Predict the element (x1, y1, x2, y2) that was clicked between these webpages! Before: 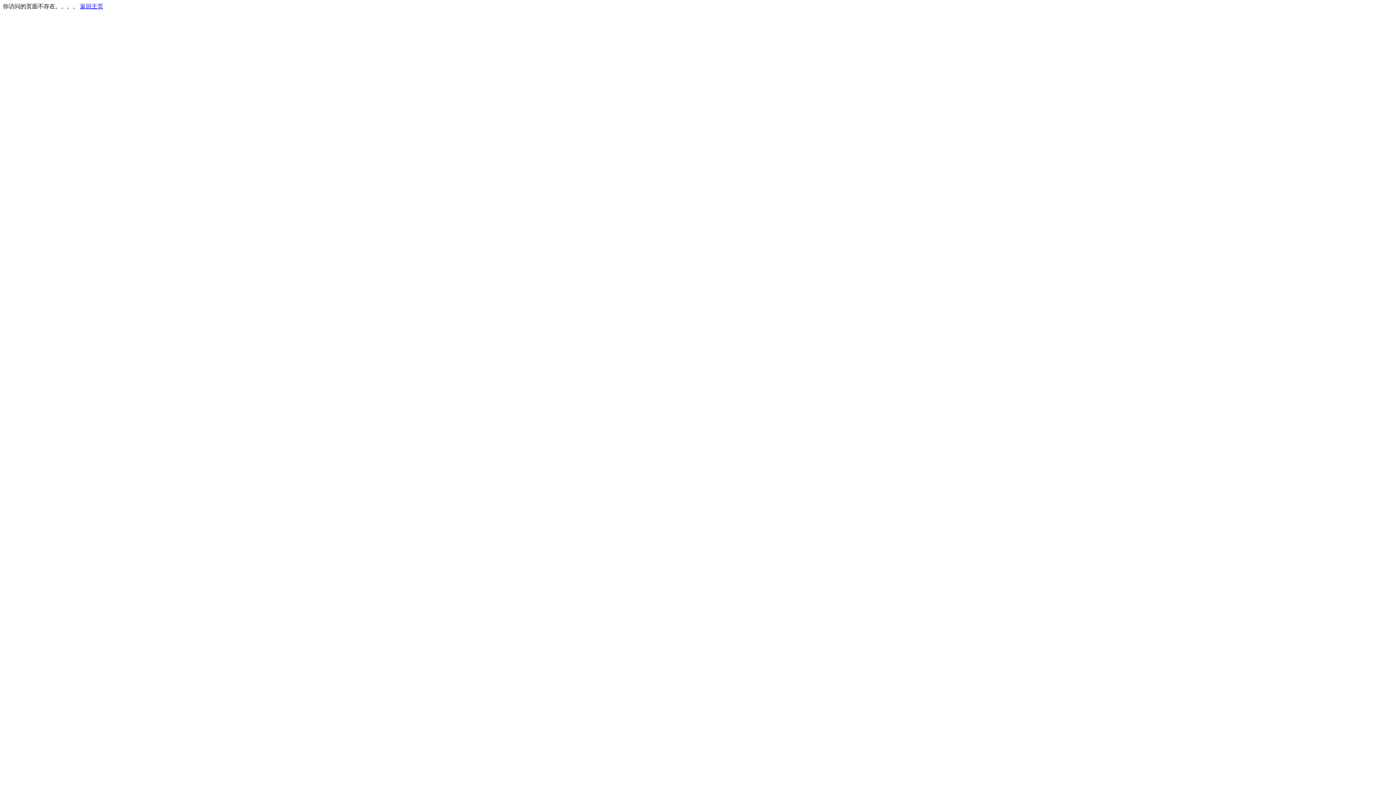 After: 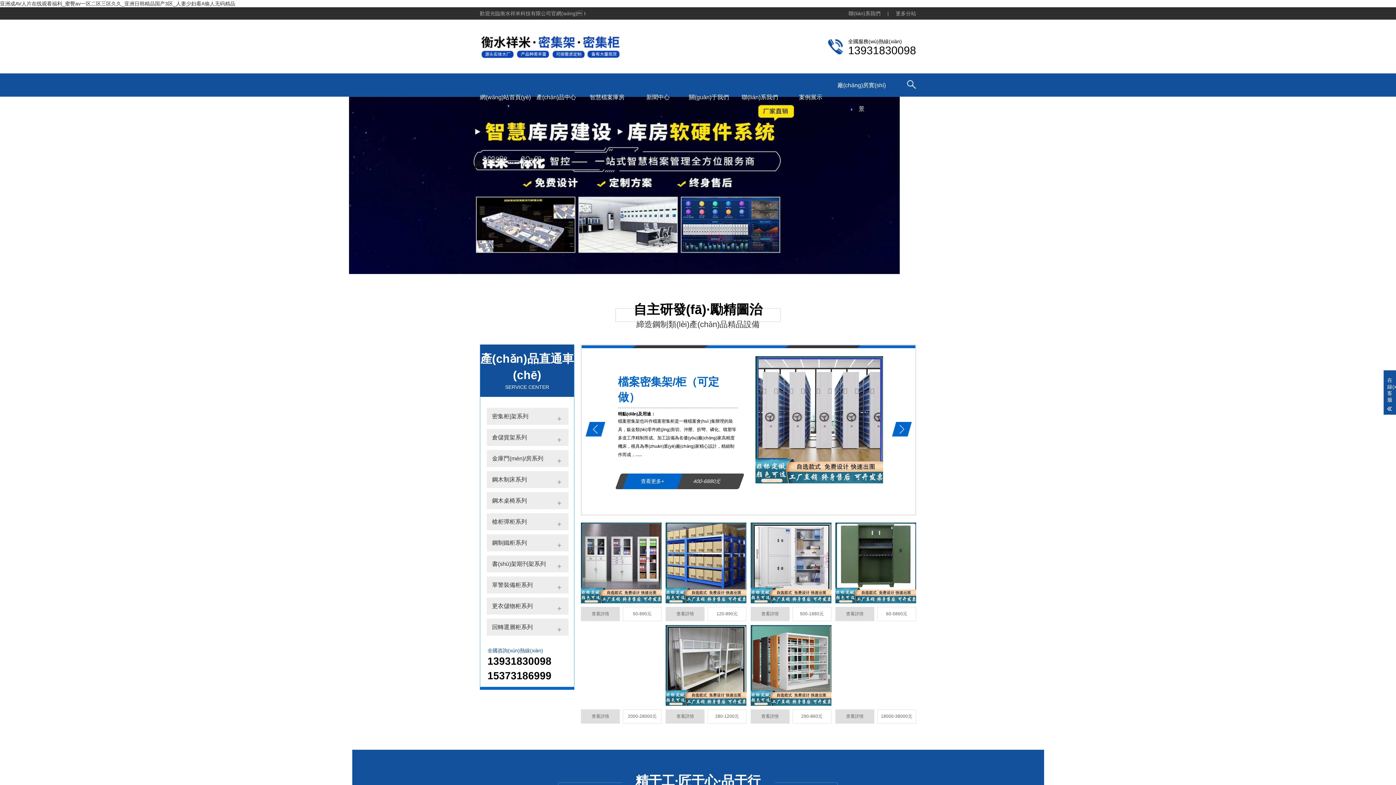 Action: label: 返回主页 bbox: (80, 3, 103, 9)